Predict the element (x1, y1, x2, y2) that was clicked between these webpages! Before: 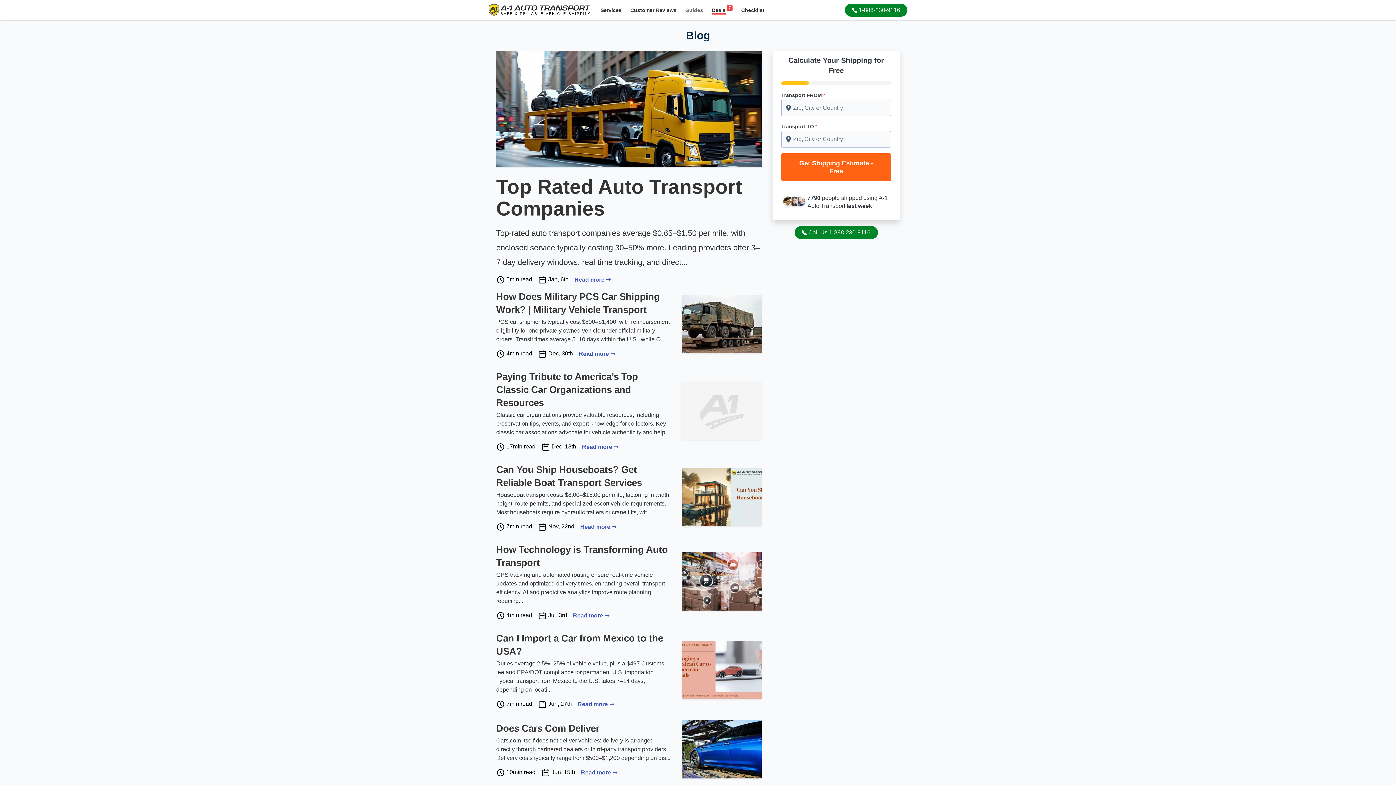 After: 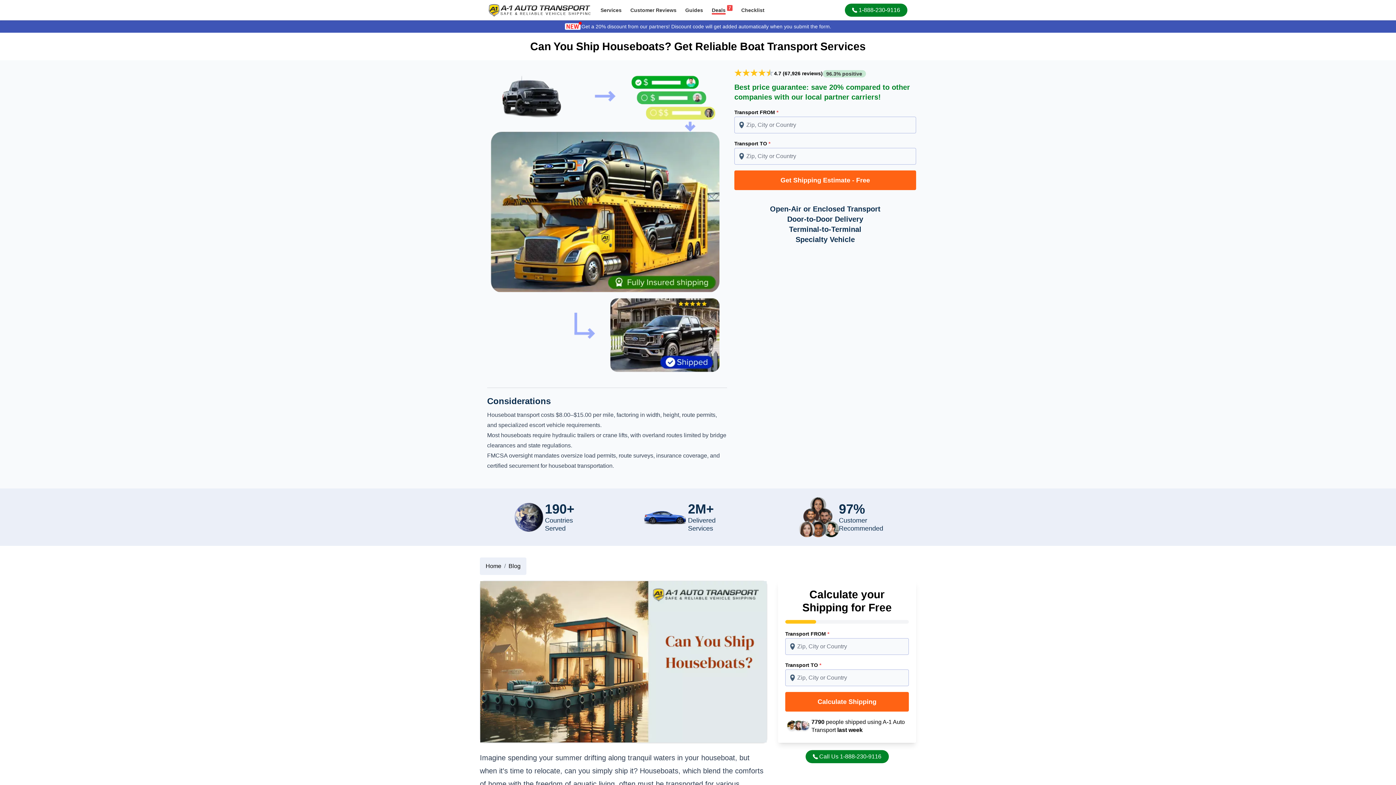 Action: label: Read more ➞ bbox: (580, 524, 616, 530)